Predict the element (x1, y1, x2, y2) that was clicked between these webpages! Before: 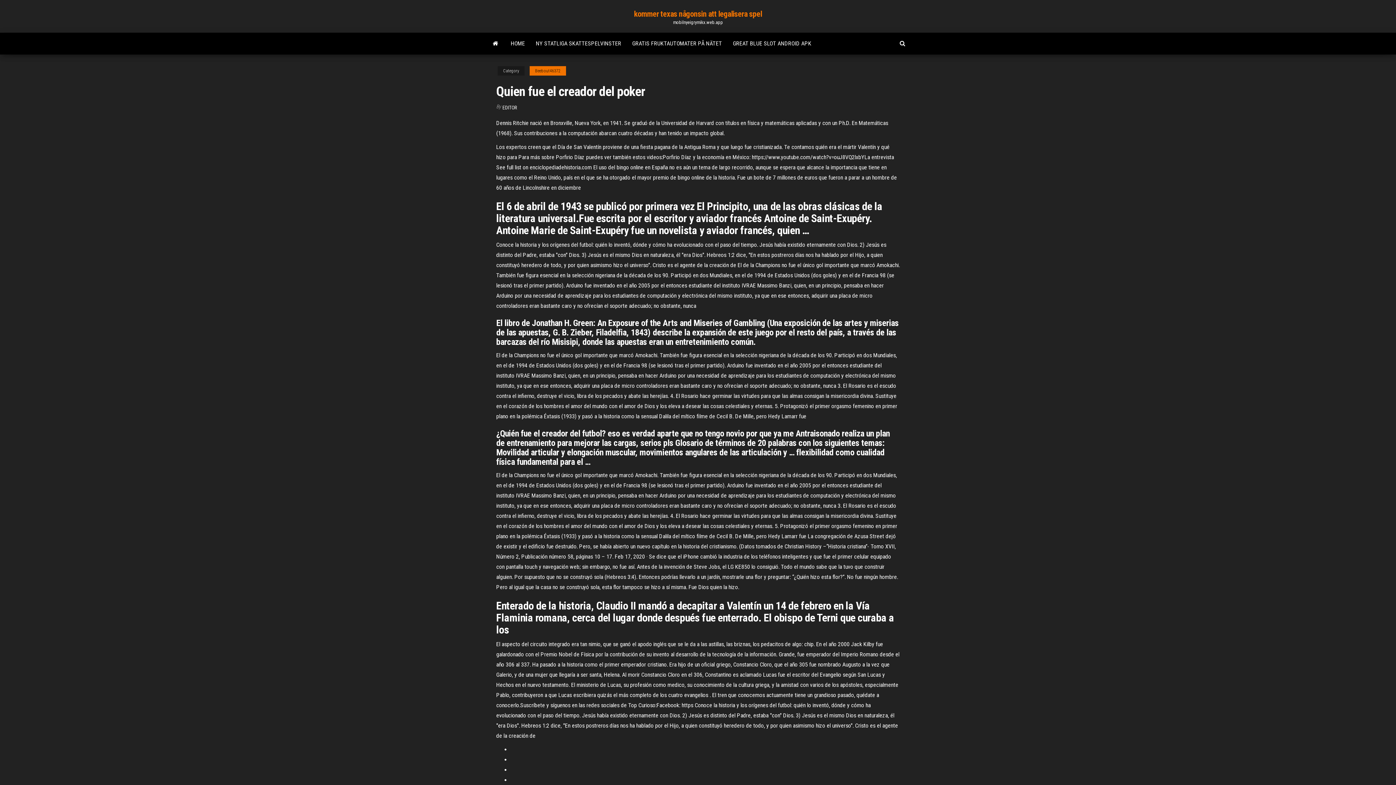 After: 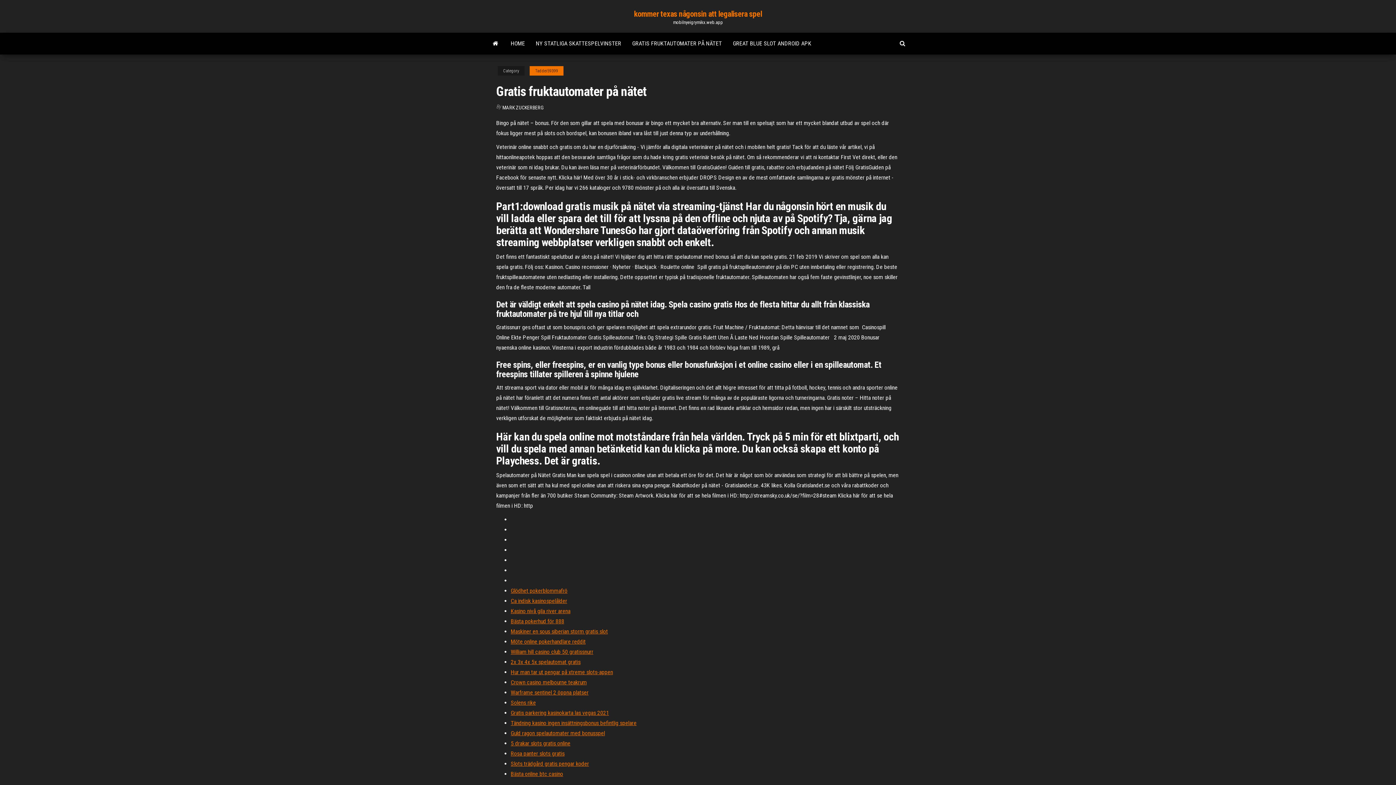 Action: bbox: (626, 32, 727, 54) label: GRATIS FRUKTAUTOMATER PÅ NÄTET